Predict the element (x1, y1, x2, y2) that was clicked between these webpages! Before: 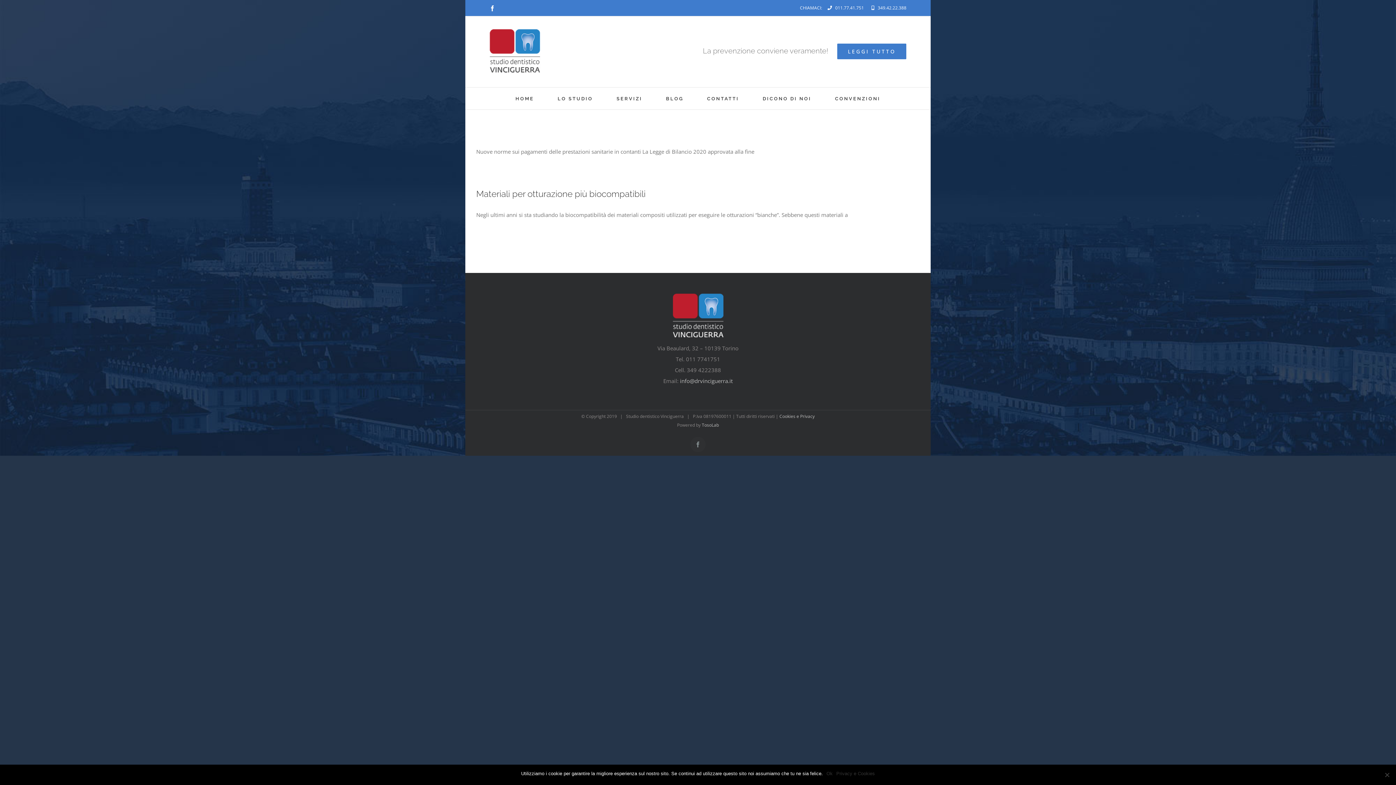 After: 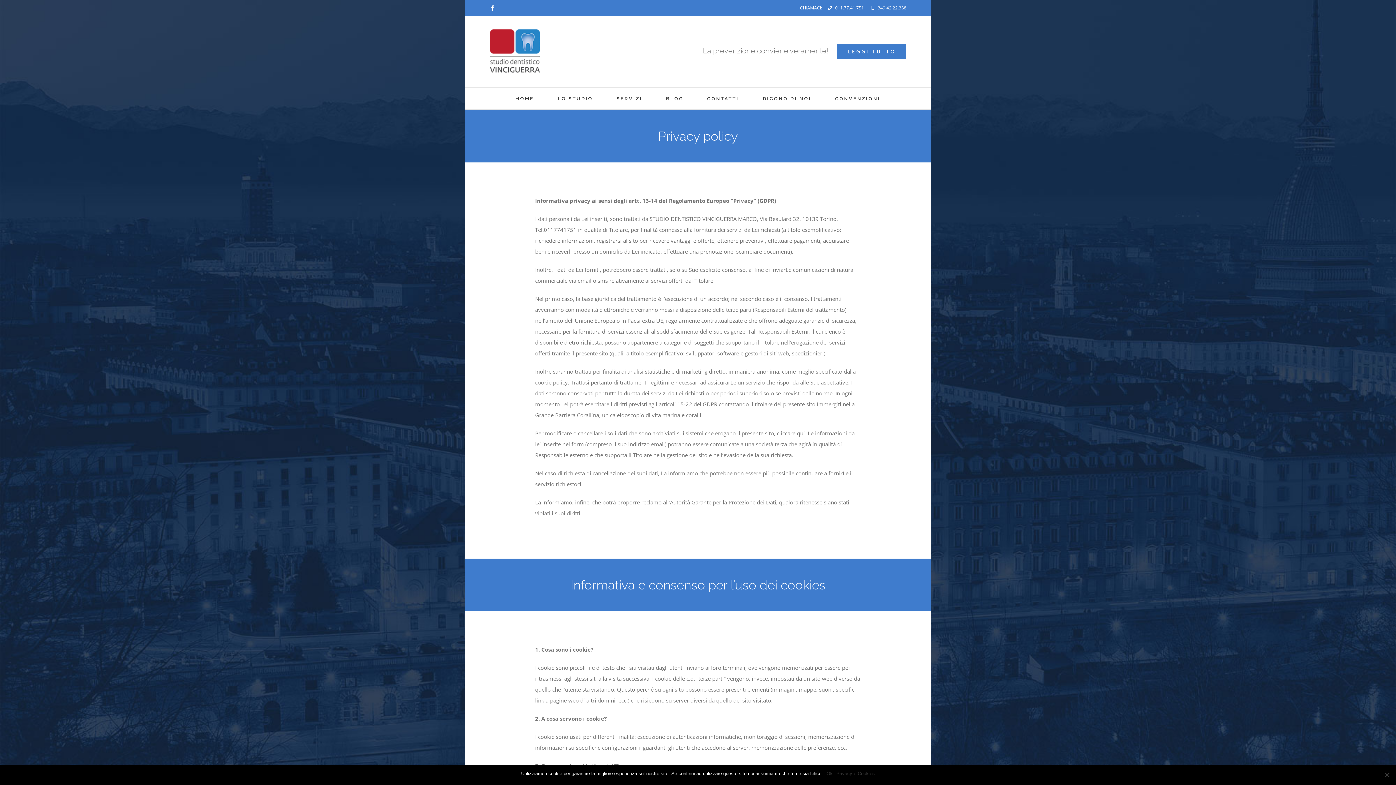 Action: bbox: (779, 413, 814, 419) label: Cookies e Privacy